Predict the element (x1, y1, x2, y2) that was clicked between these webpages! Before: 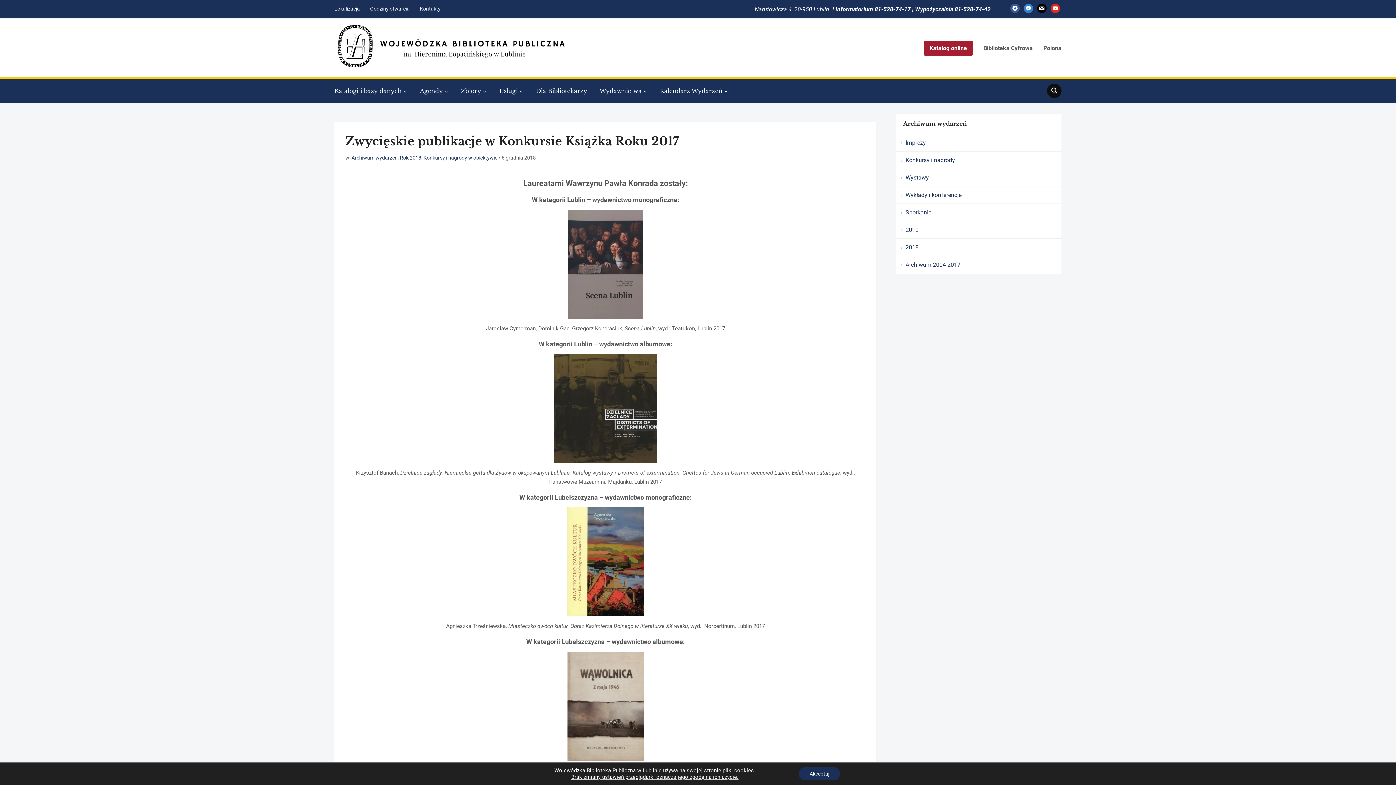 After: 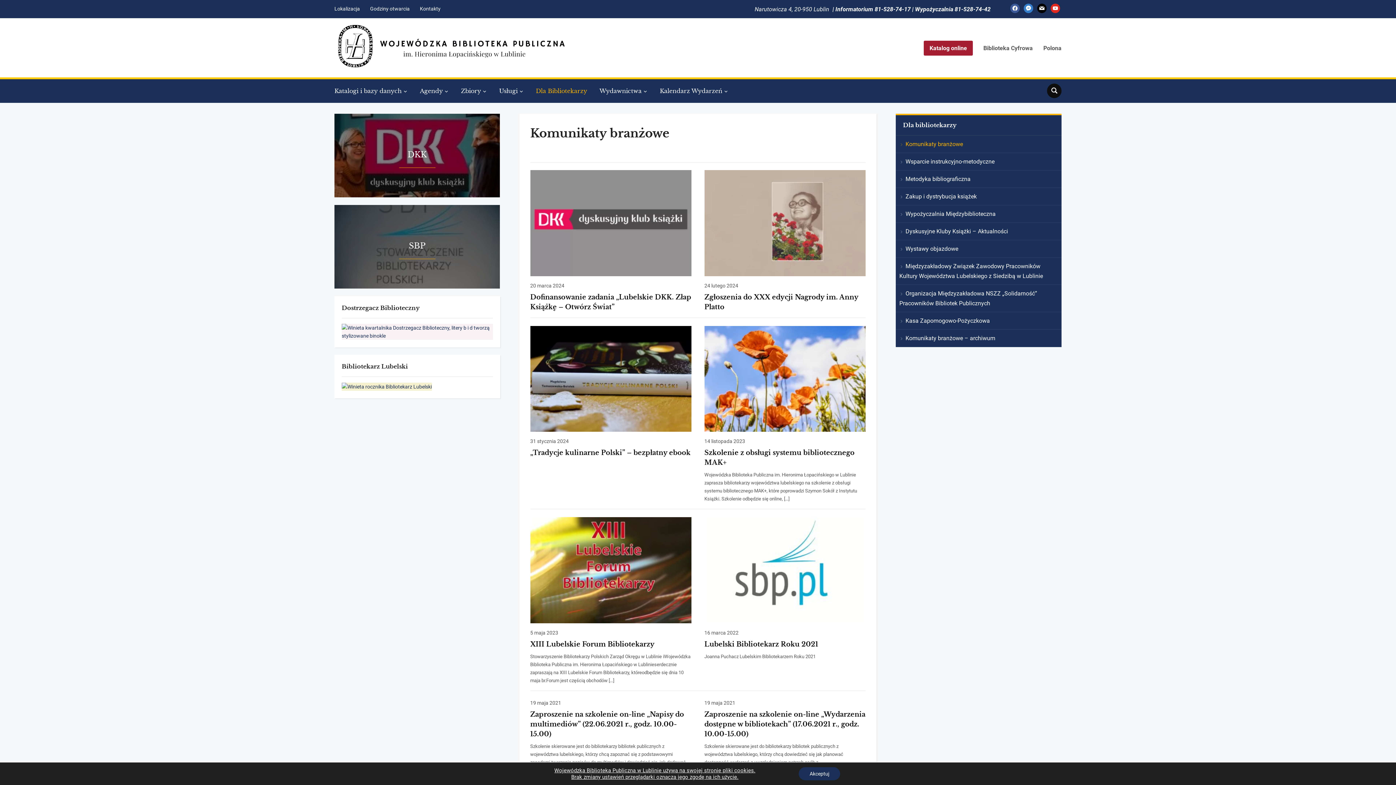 Action: bbox: (536, 82, 598, 99) label: Dla Bibliotekarzy